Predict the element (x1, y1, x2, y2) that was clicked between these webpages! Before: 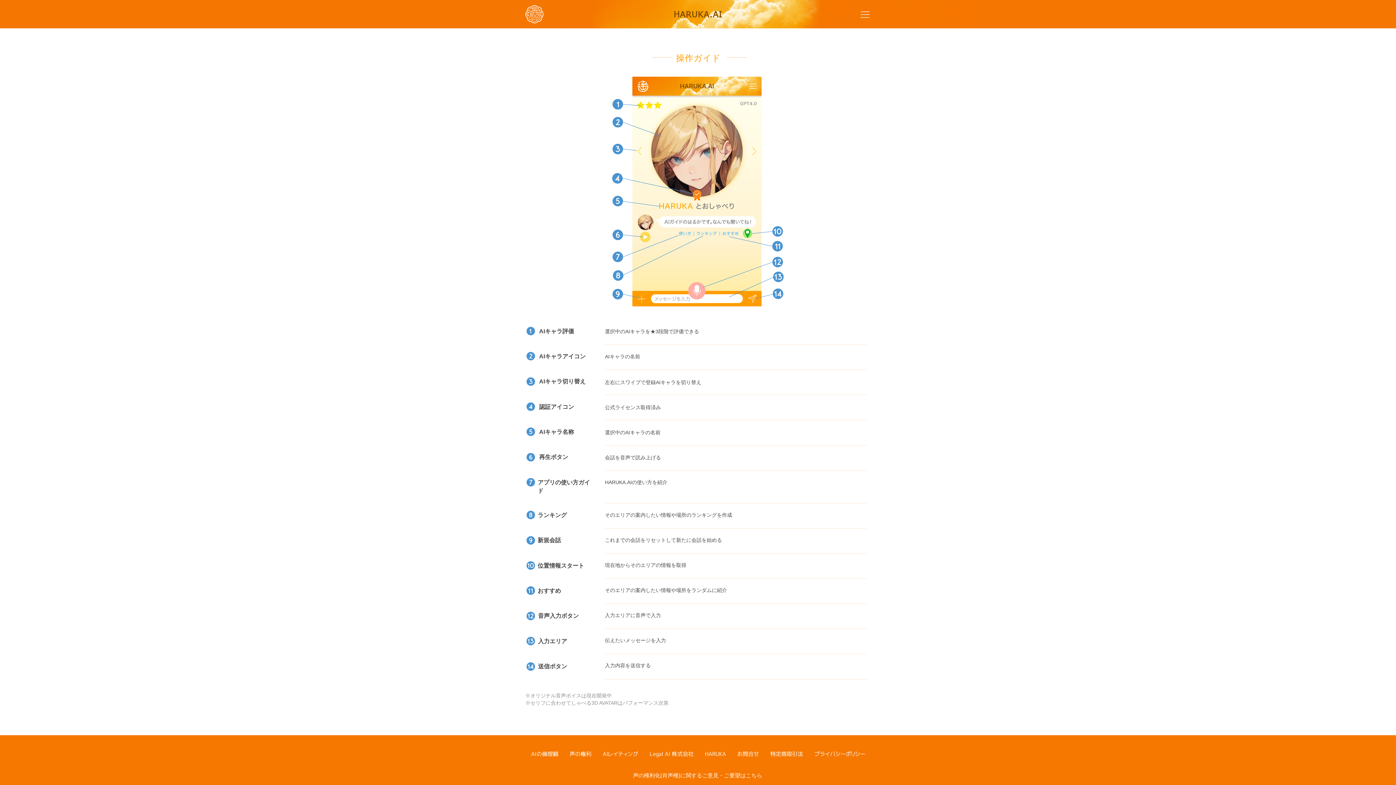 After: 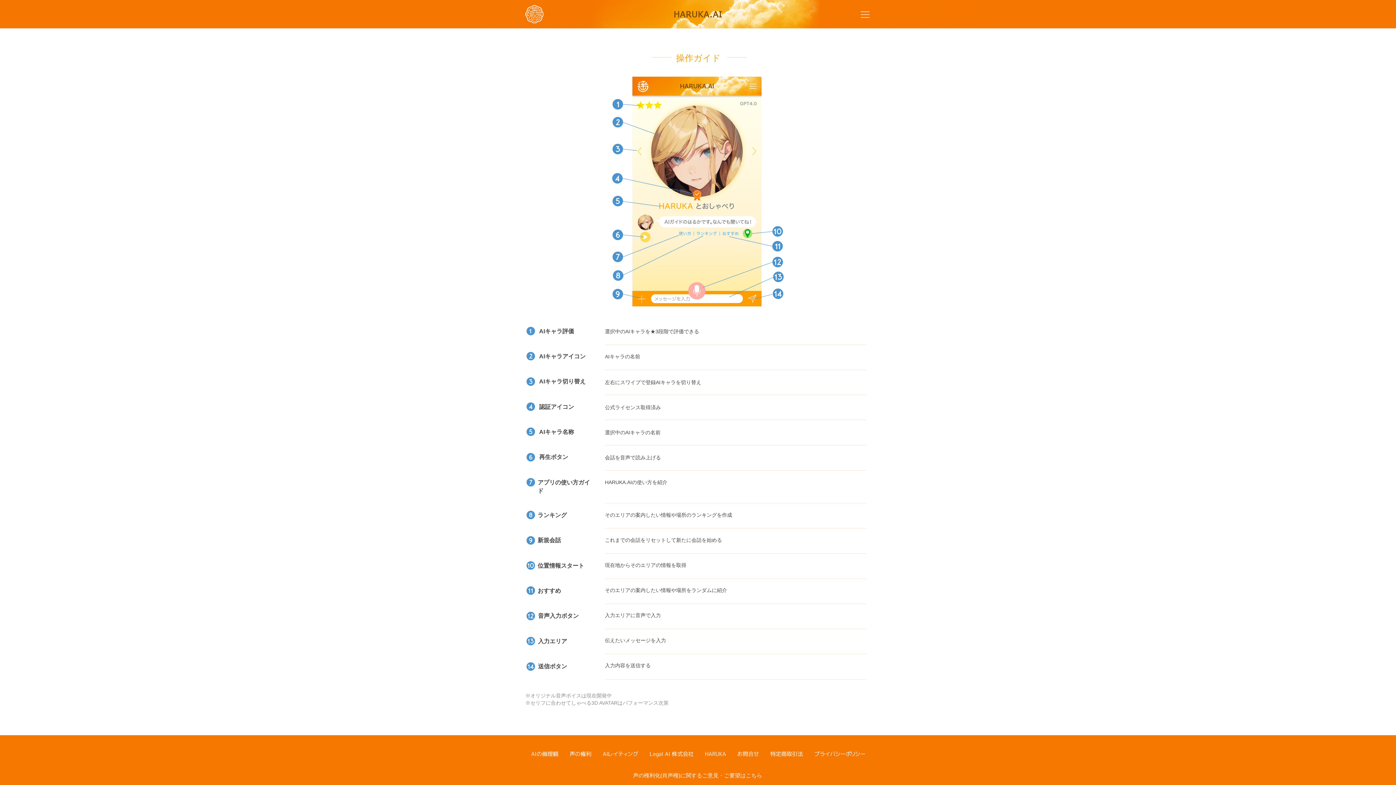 Action: bbox: (859, 8, 870, 20)